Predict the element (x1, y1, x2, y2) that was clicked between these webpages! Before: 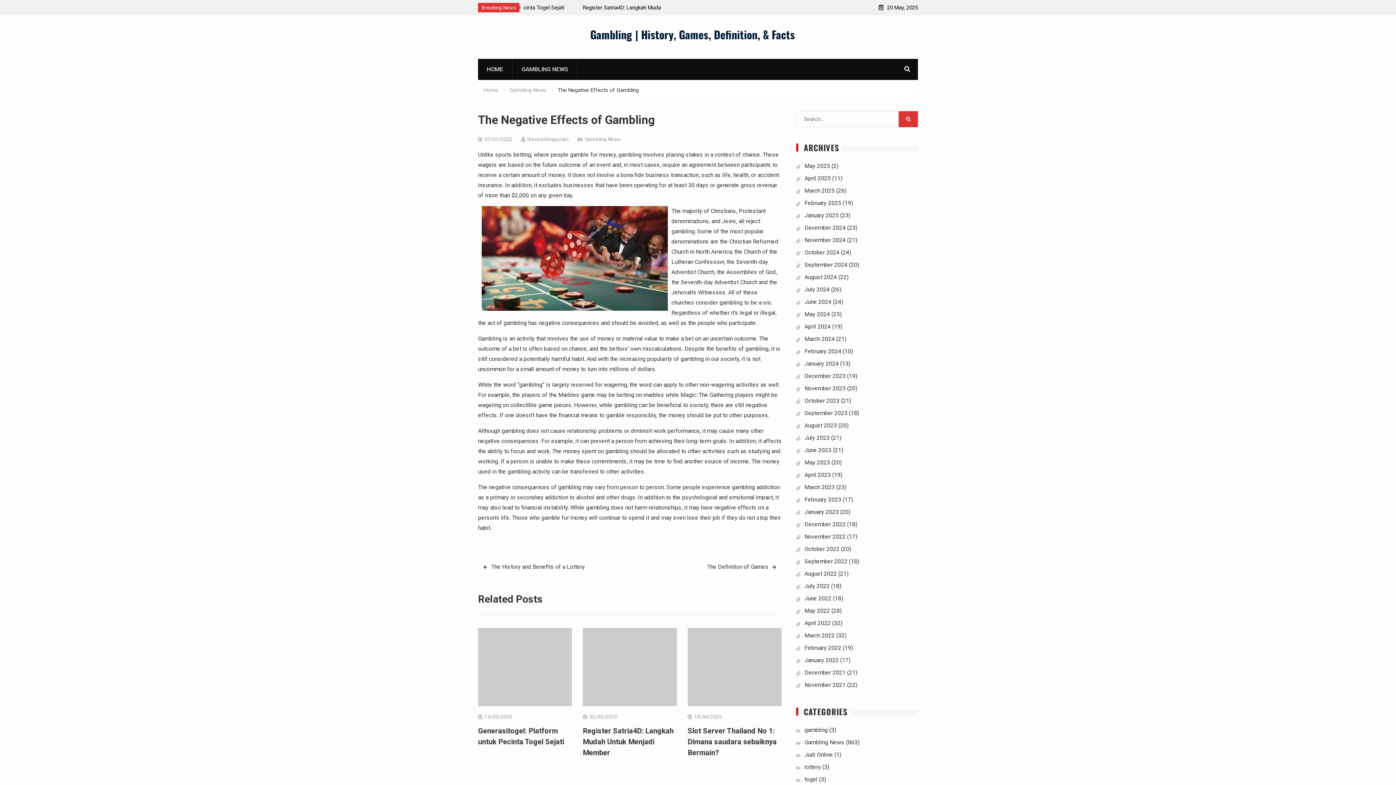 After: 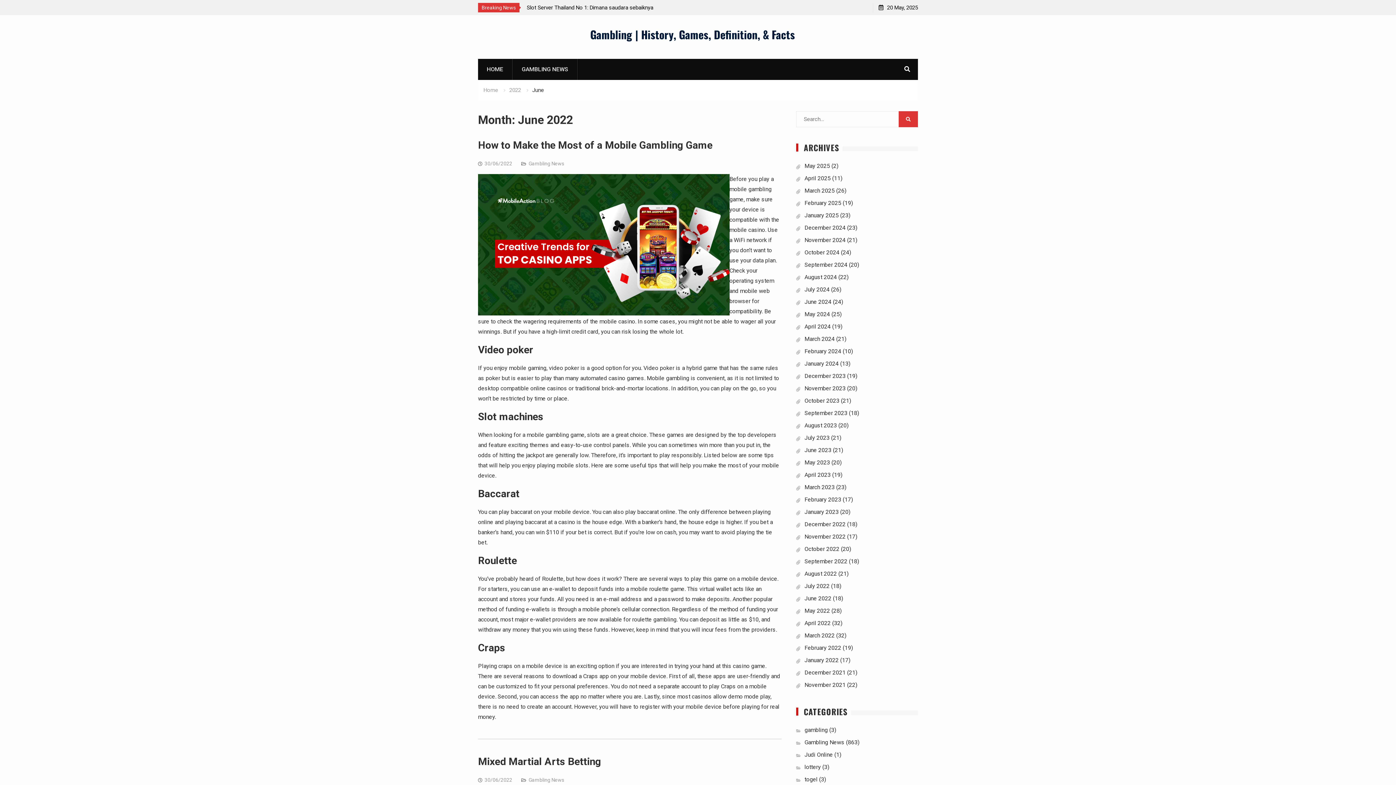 Action: label: June 2022 bbox: (804, 595, 831, 602)